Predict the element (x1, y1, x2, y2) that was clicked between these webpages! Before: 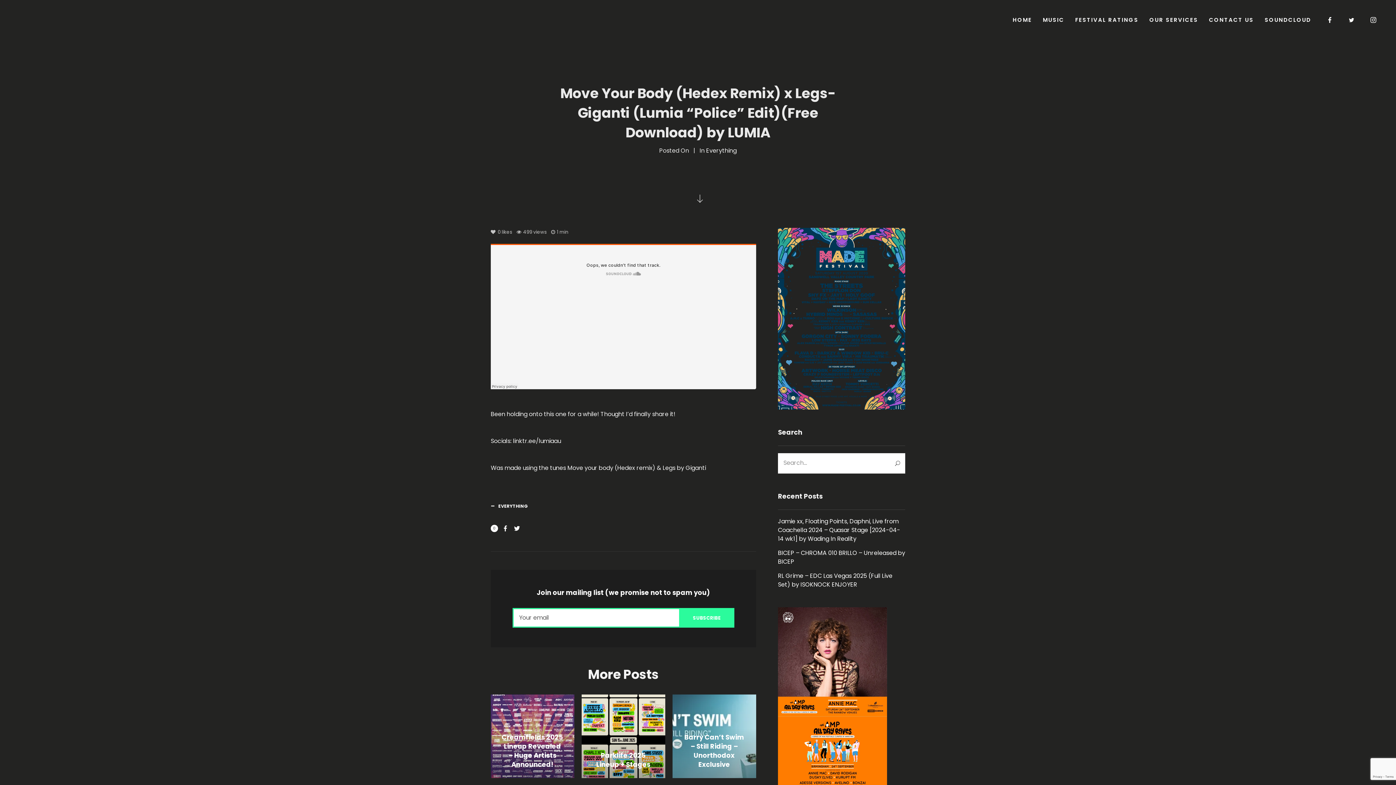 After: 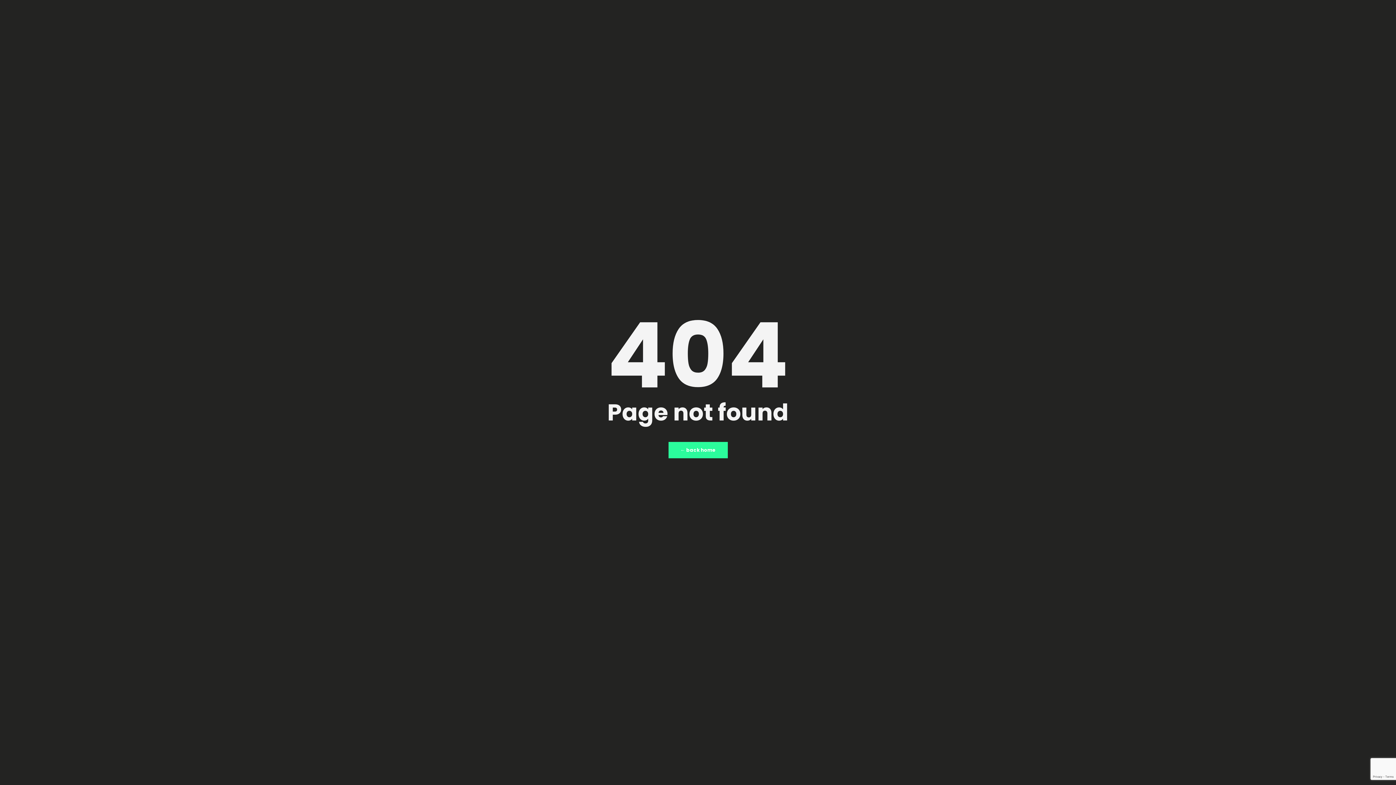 Action: label: CONTACT US bbox: (1203, 0, 1259, 40)